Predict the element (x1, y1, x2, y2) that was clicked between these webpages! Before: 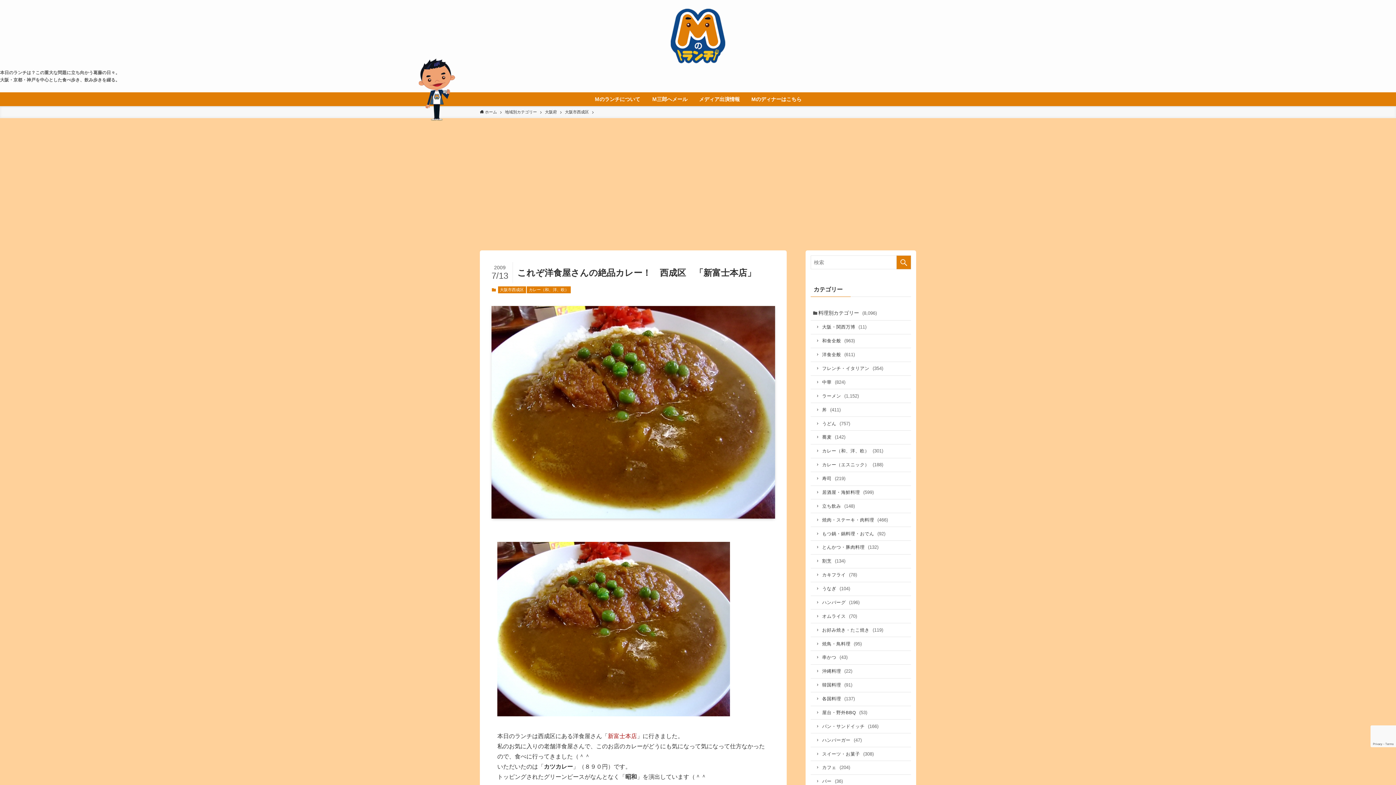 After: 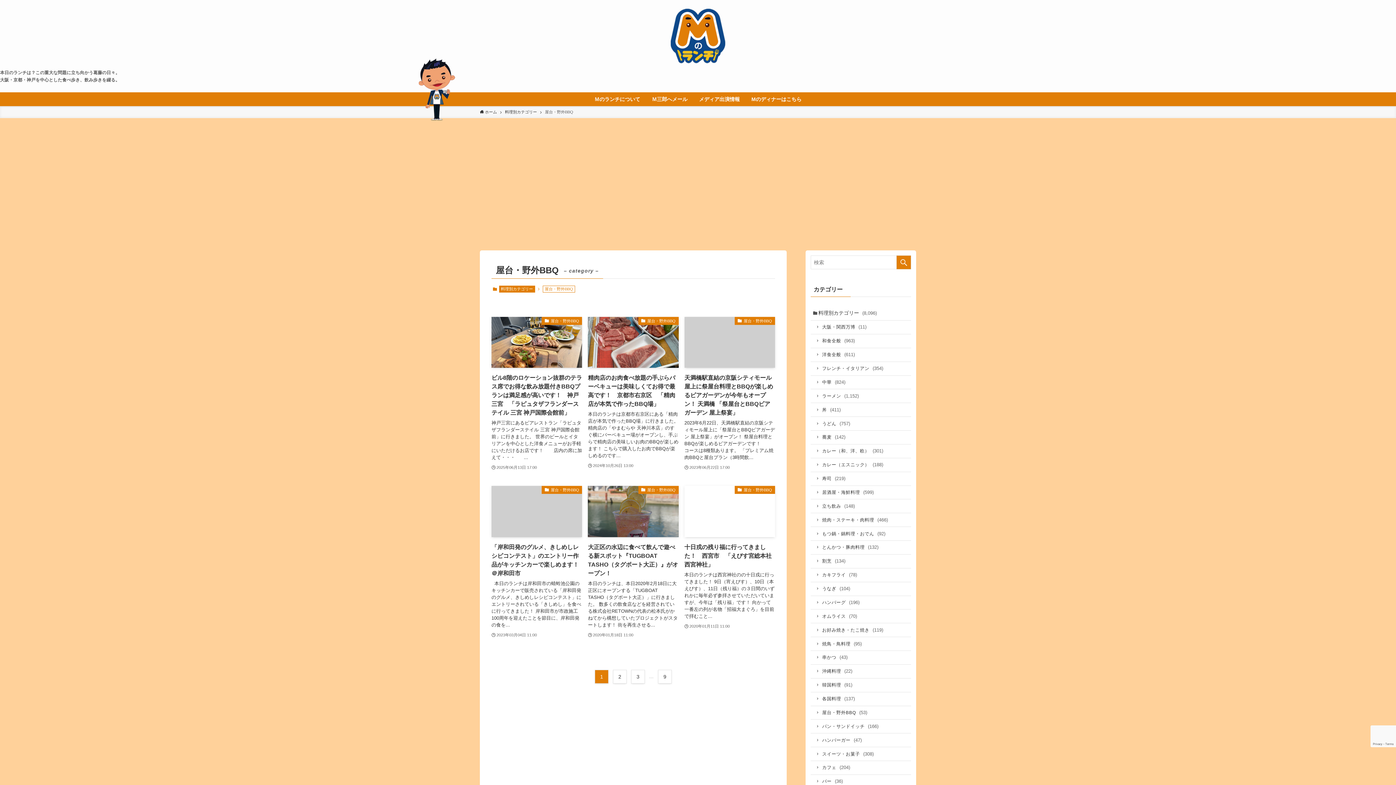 Action: label: 屋台・野外BBQ (53) bbox: (810, 706, 911, 720)